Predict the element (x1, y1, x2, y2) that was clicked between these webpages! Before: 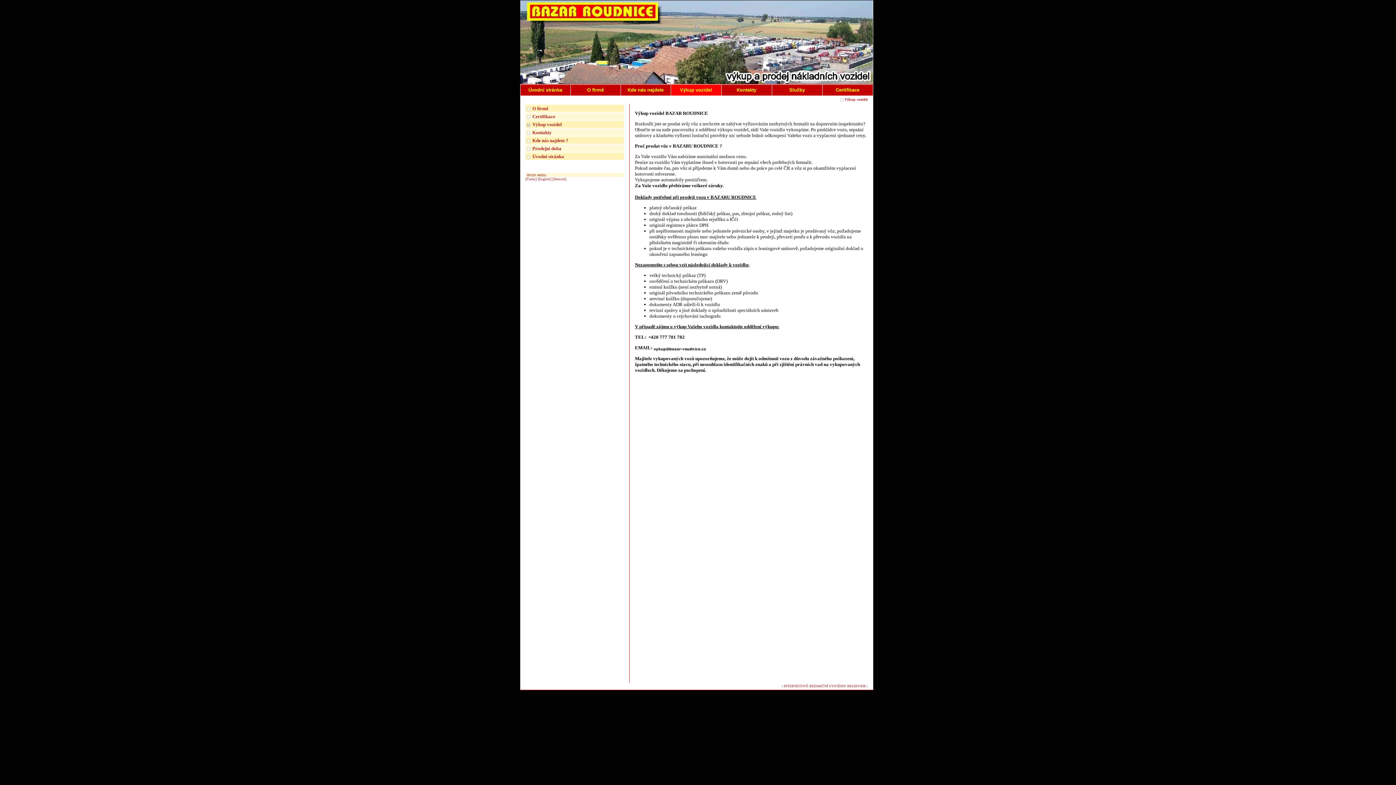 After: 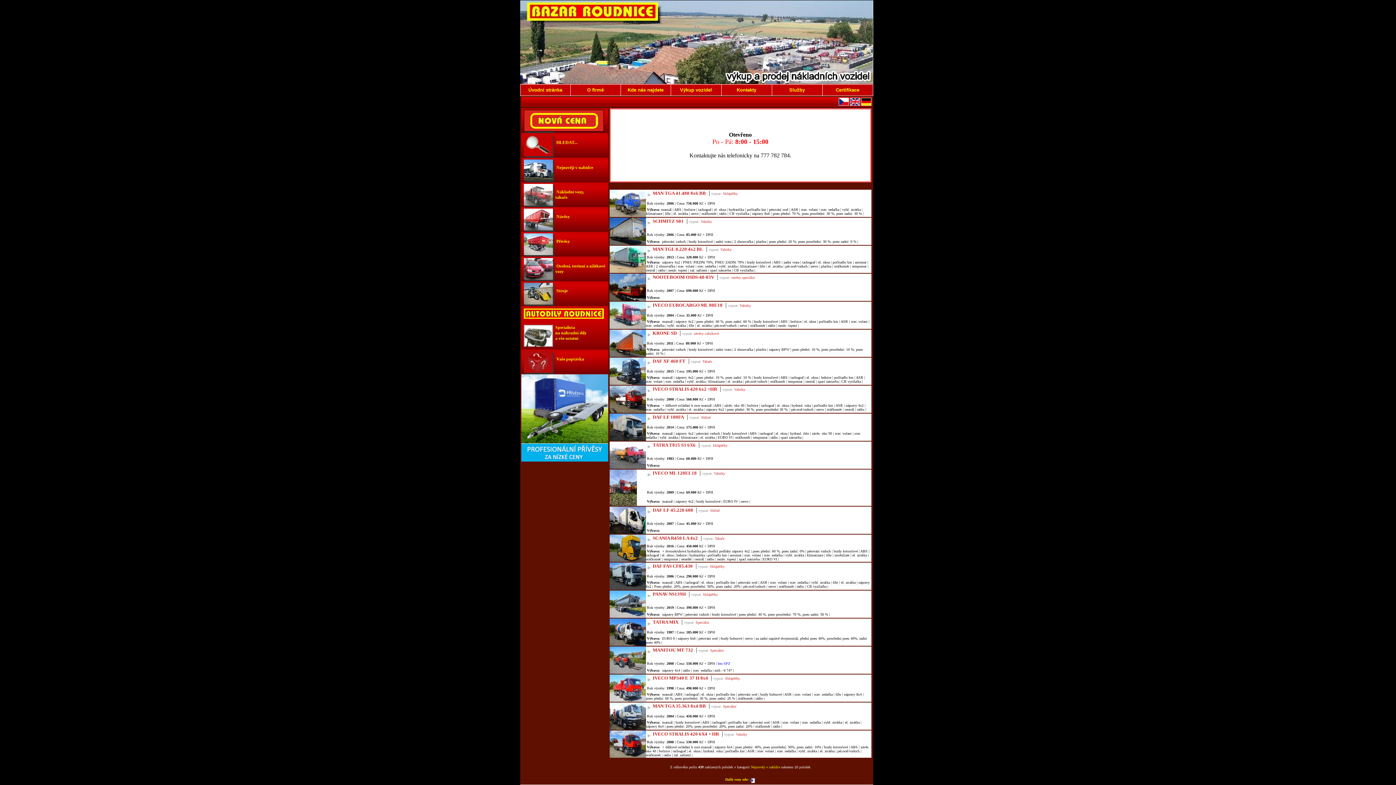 Action: bbox: (538, 177, 551, 181) label: [English]